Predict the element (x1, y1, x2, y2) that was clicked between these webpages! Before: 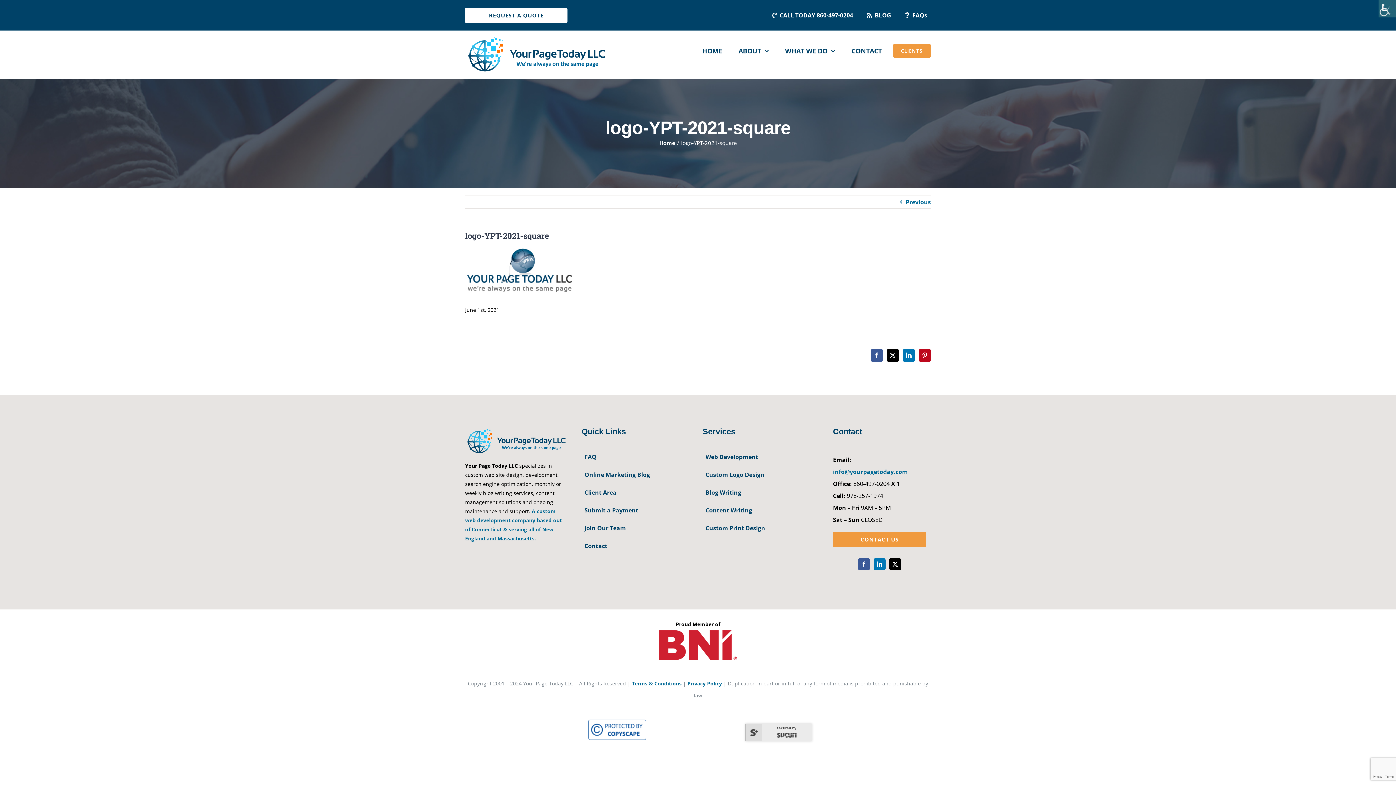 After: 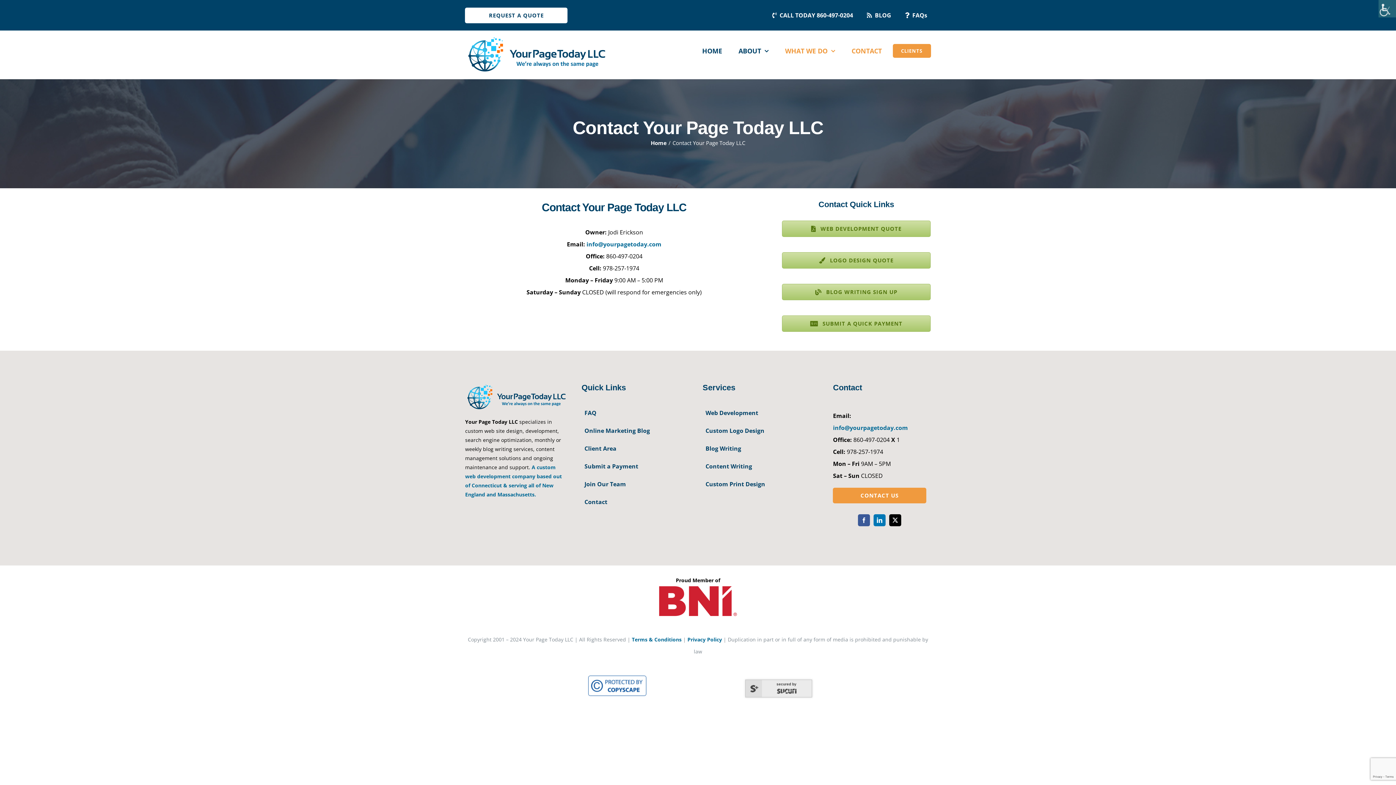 Action: label: CONTACT bbox: (846, 44, 887, 56)